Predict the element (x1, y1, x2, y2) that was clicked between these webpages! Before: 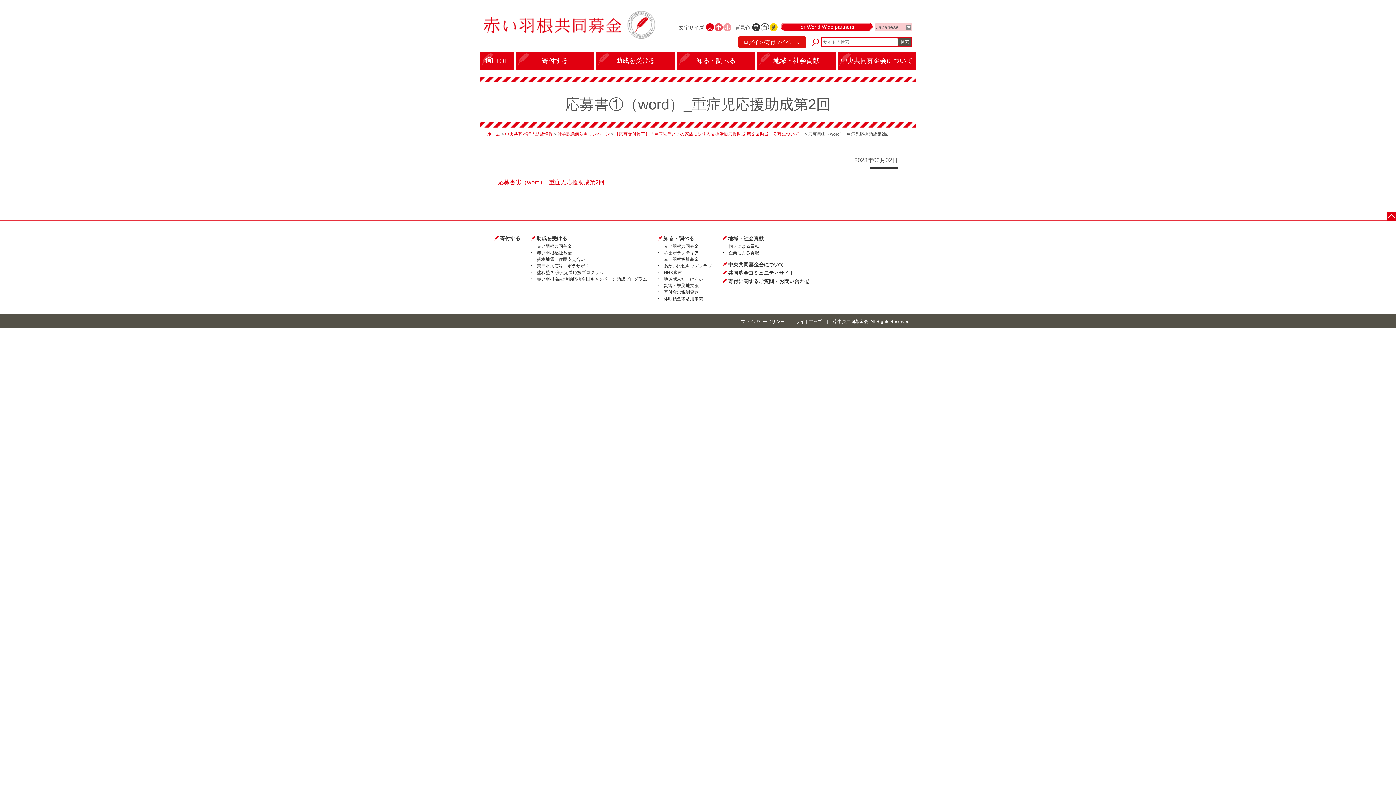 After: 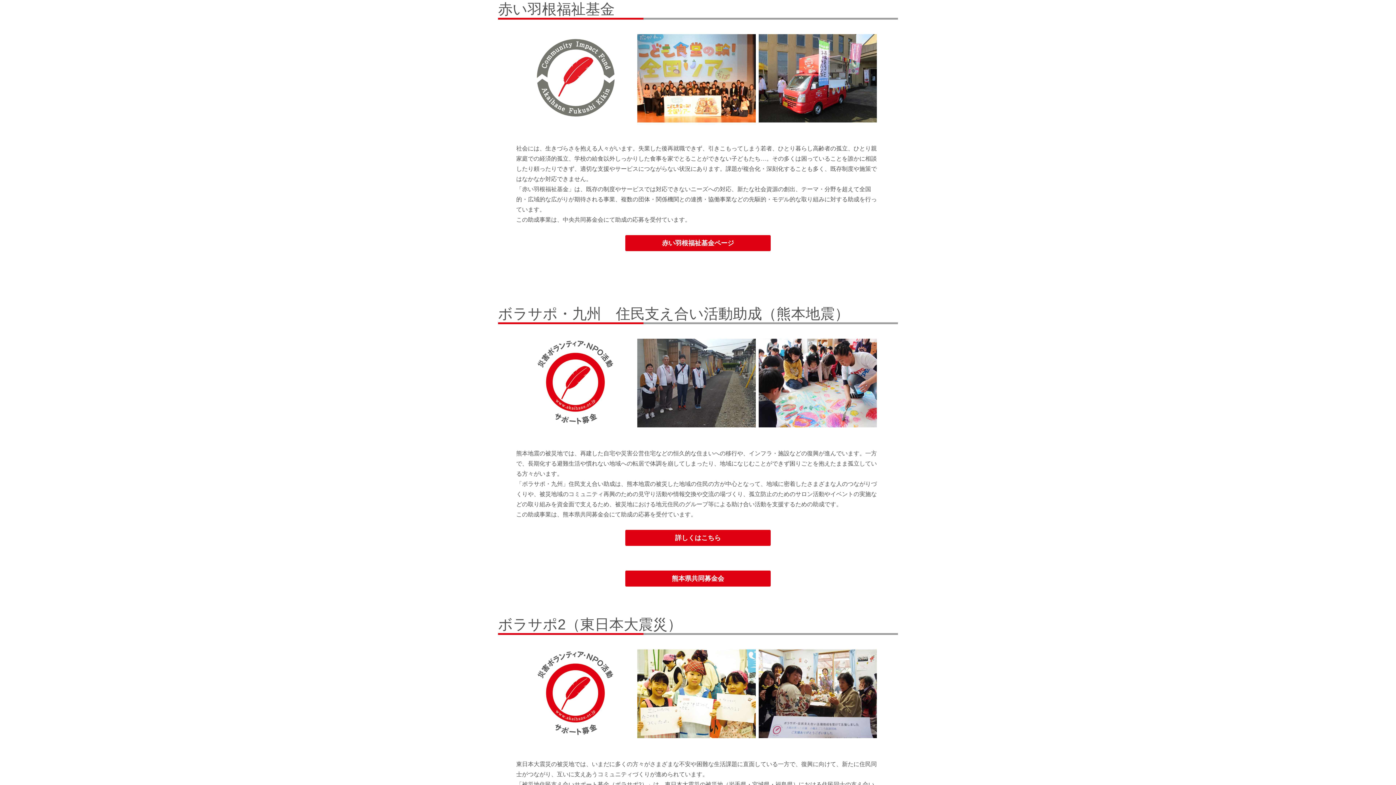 Action: label: 赤い羽根福祉基金 bbox: (537, 250, 572, 255)